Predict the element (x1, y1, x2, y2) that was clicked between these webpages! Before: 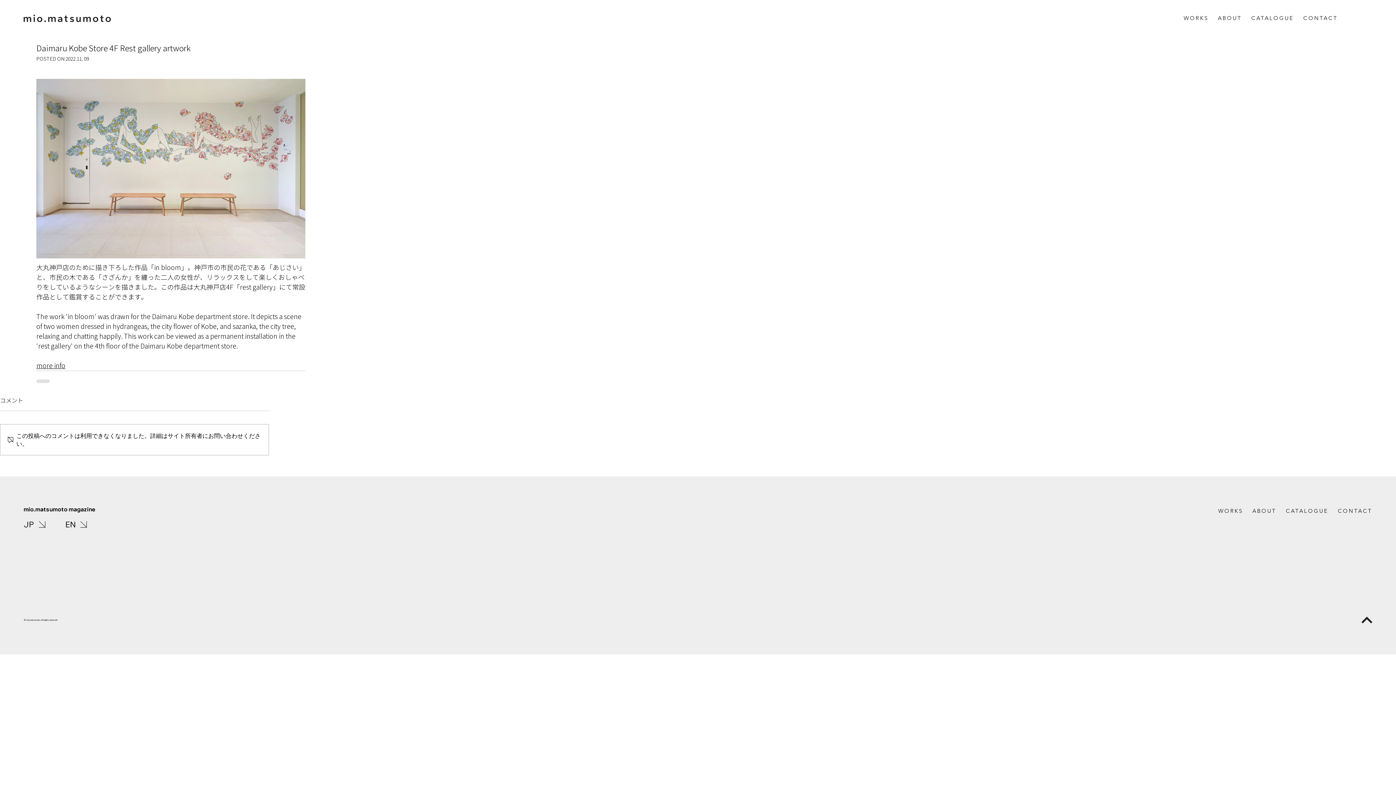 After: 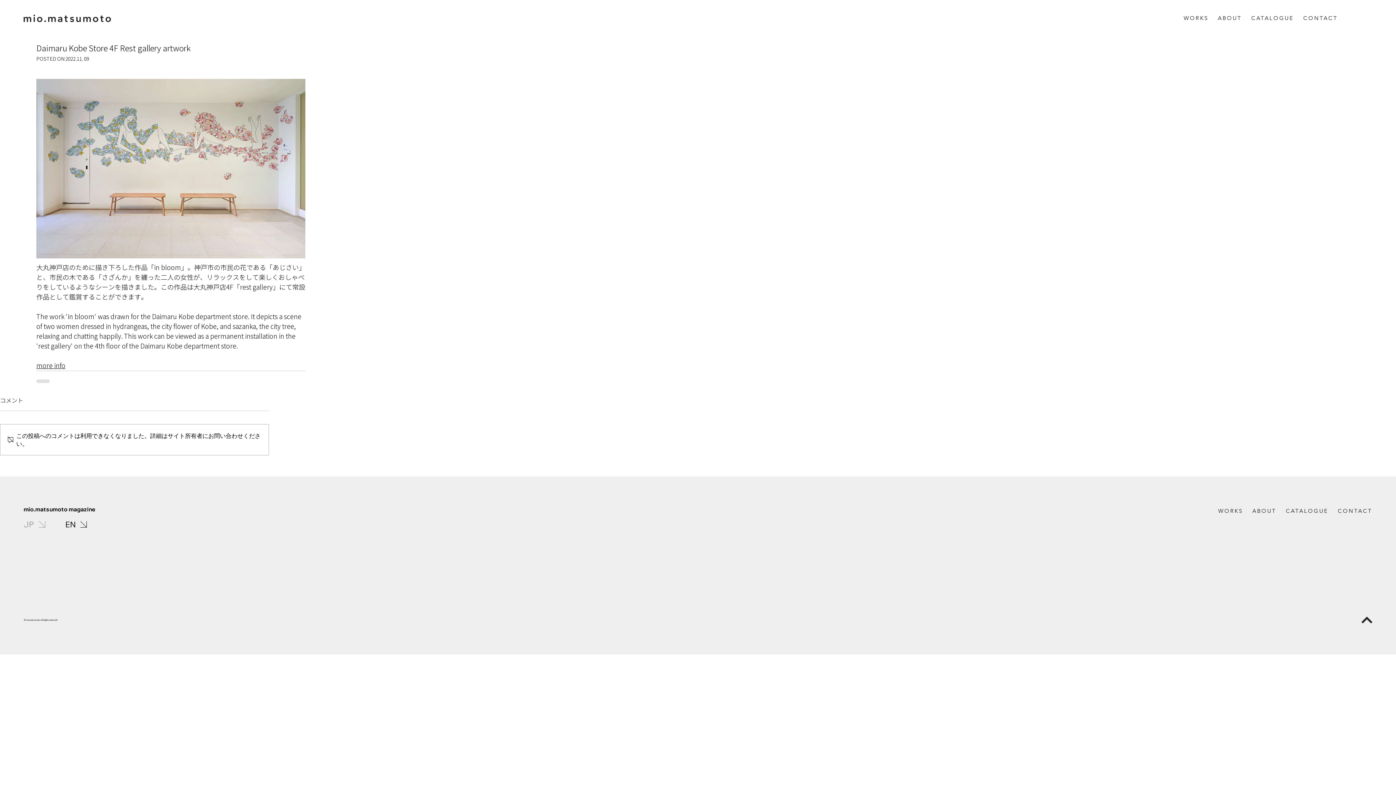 Action: bbox: (23, 516, 52, 532) label: JP